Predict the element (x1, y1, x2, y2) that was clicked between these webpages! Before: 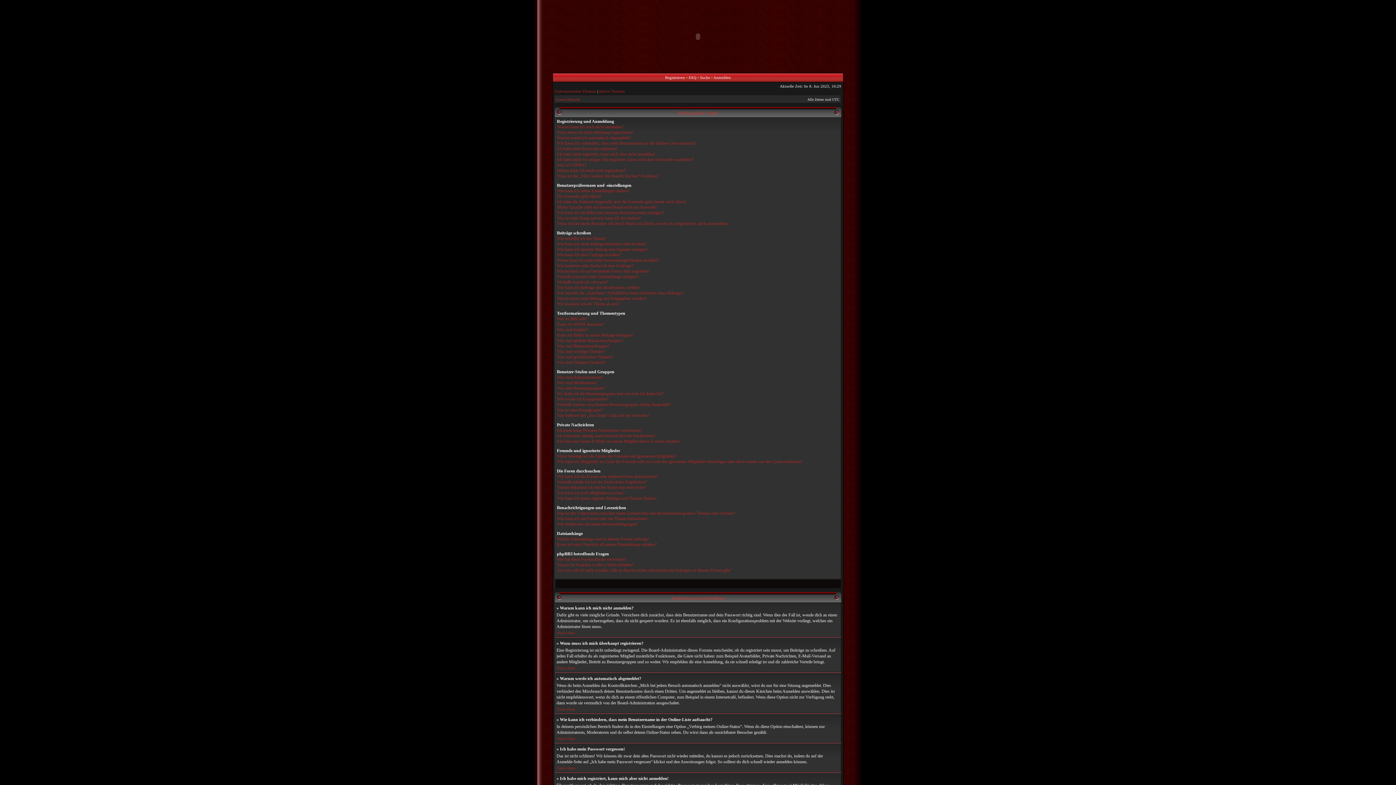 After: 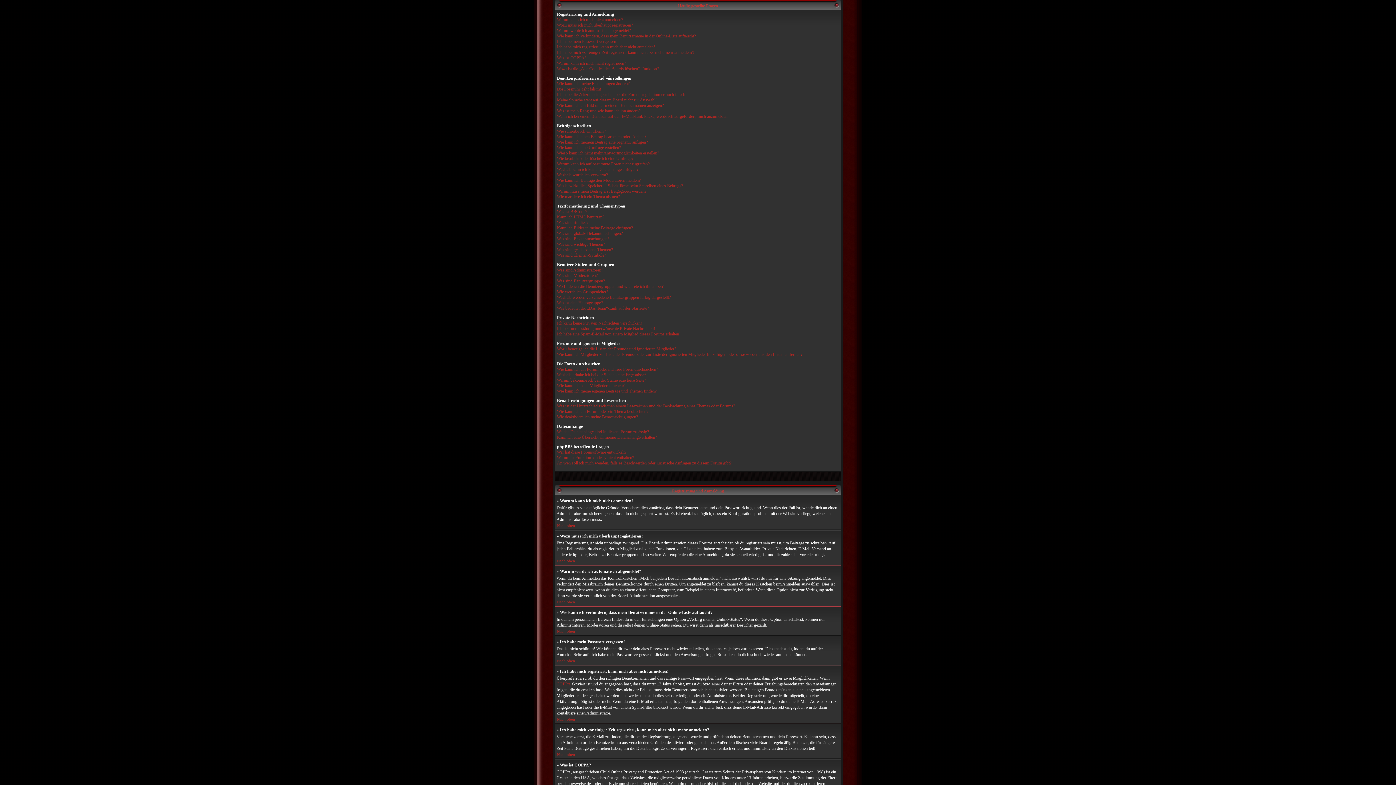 Action: bbox: (557, 766, 575, 770) label: Nach oben